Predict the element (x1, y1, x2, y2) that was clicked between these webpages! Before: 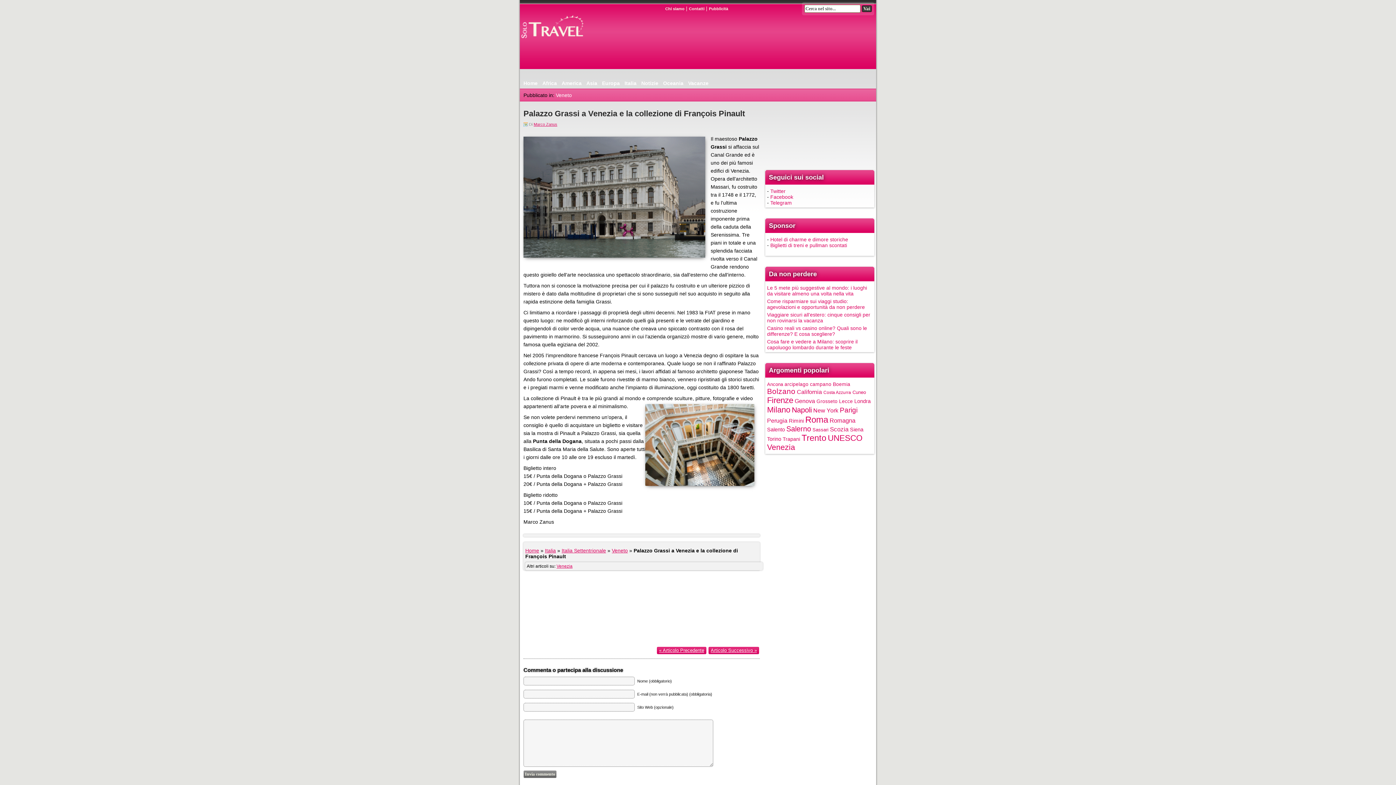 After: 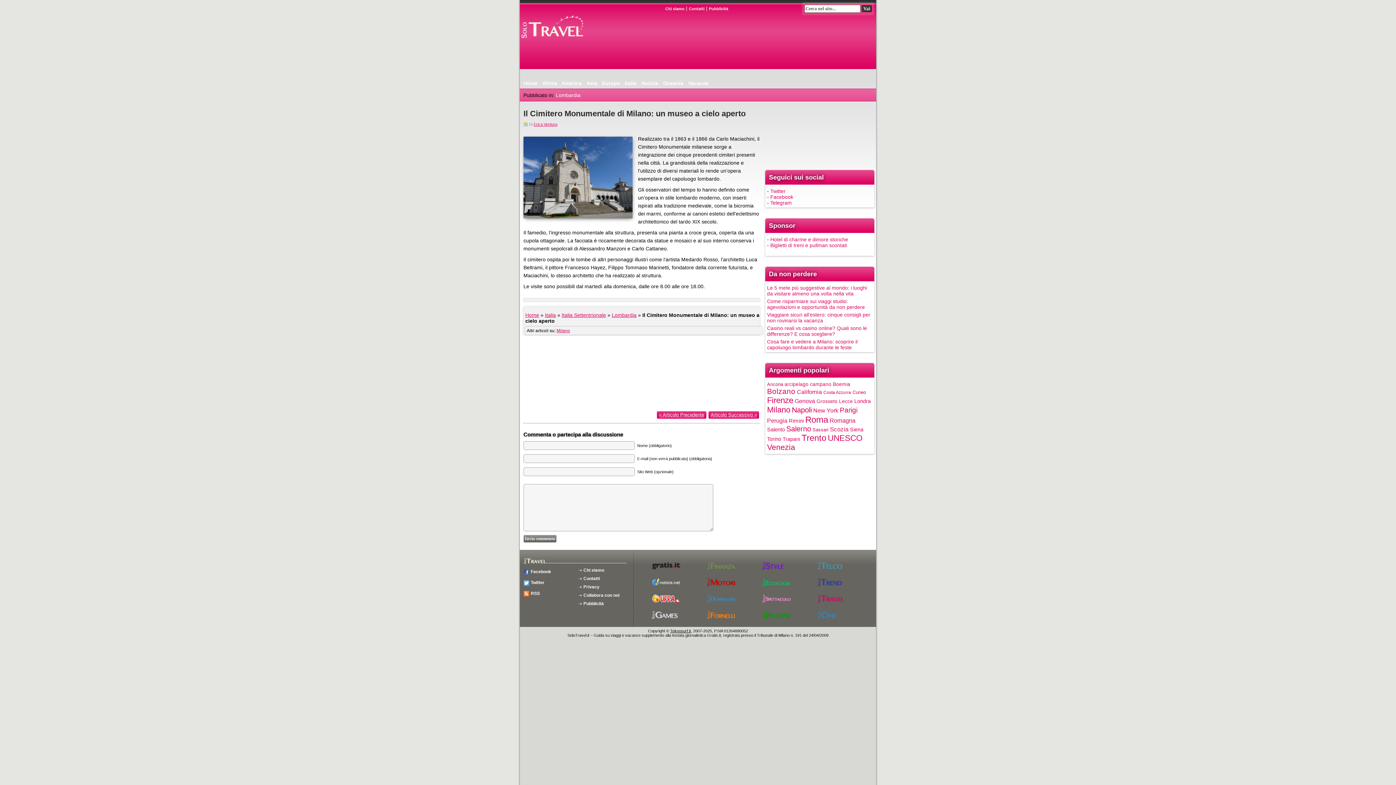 Action: bbox: (657, 647, 706, 654) label: « Articolo Precedente